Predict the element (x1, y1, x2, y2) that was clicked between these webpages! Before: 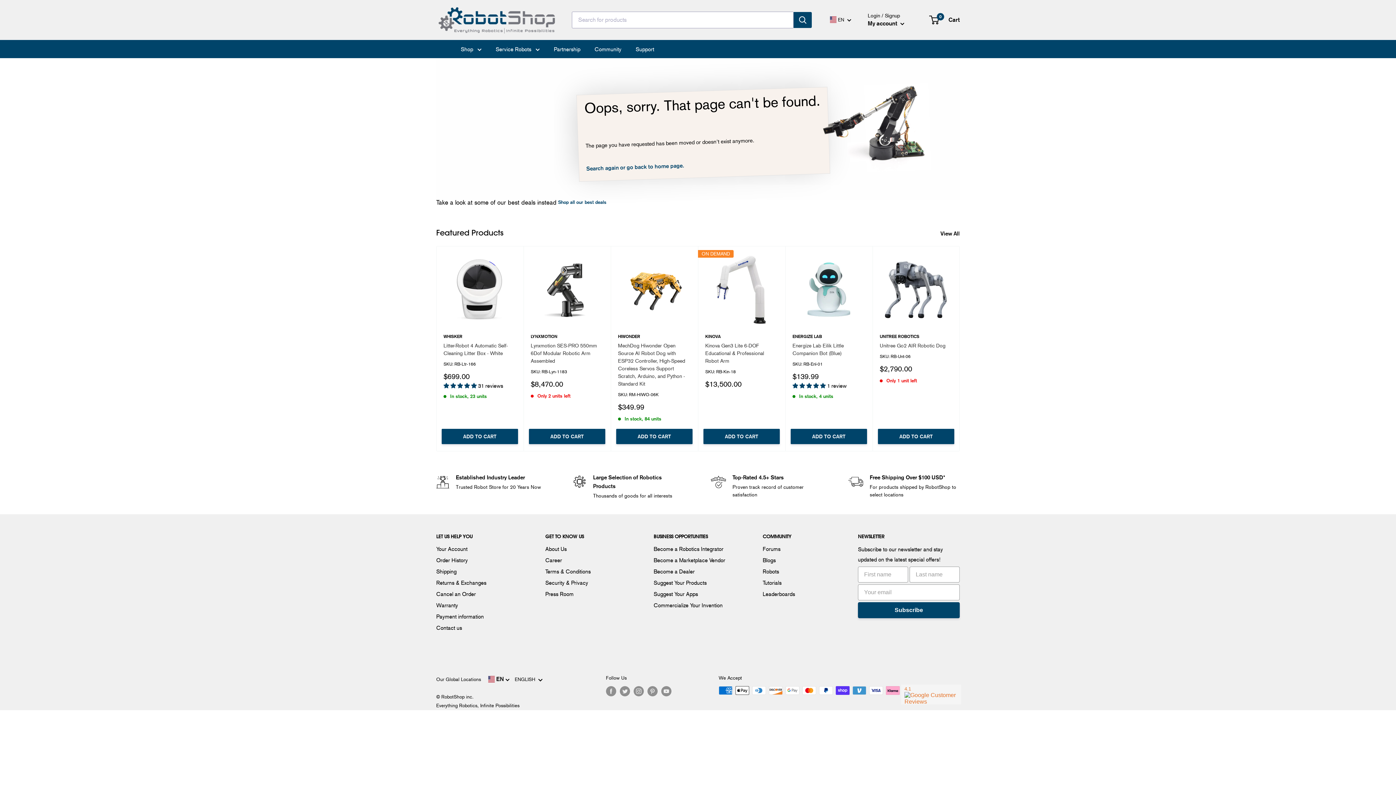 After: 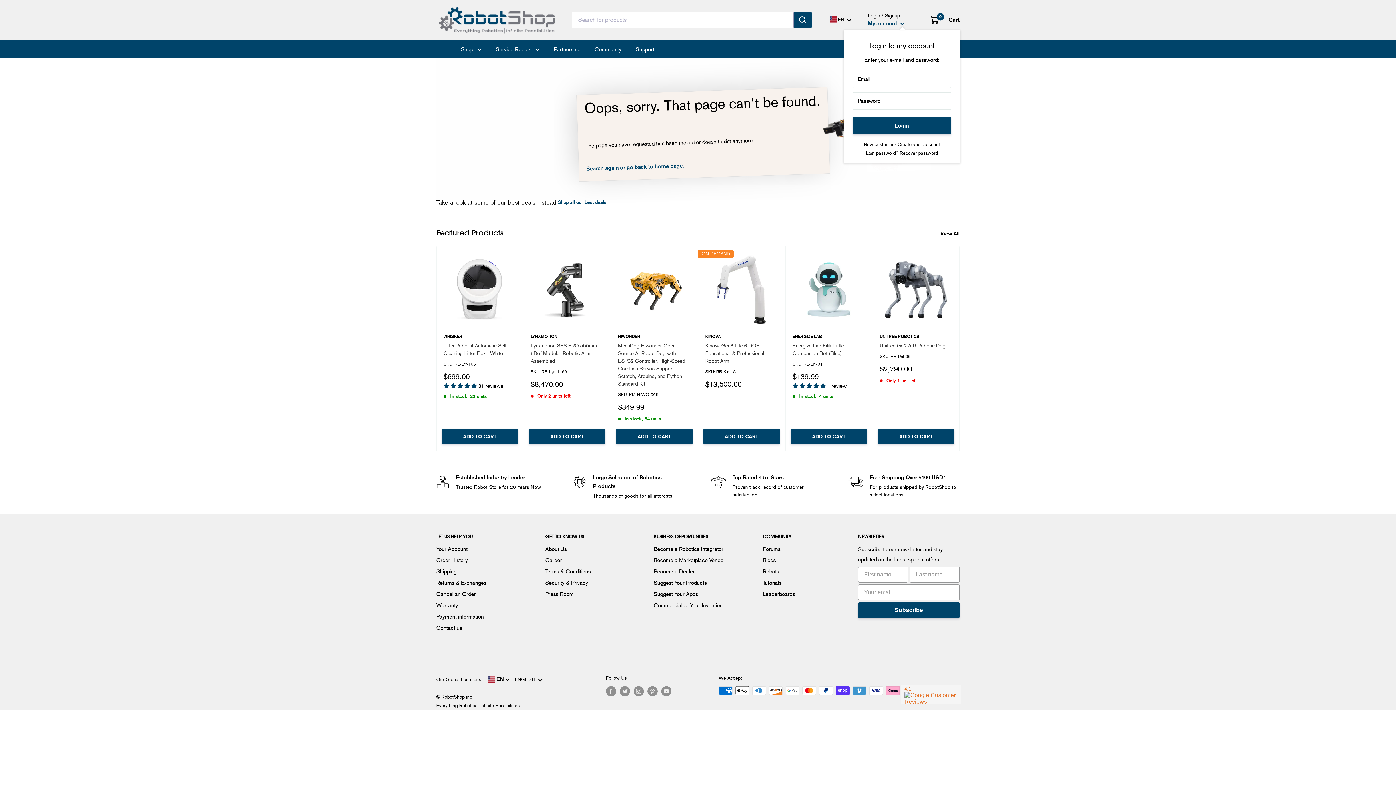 Action: bbox: (868, 18, 904, 28) label: My account 